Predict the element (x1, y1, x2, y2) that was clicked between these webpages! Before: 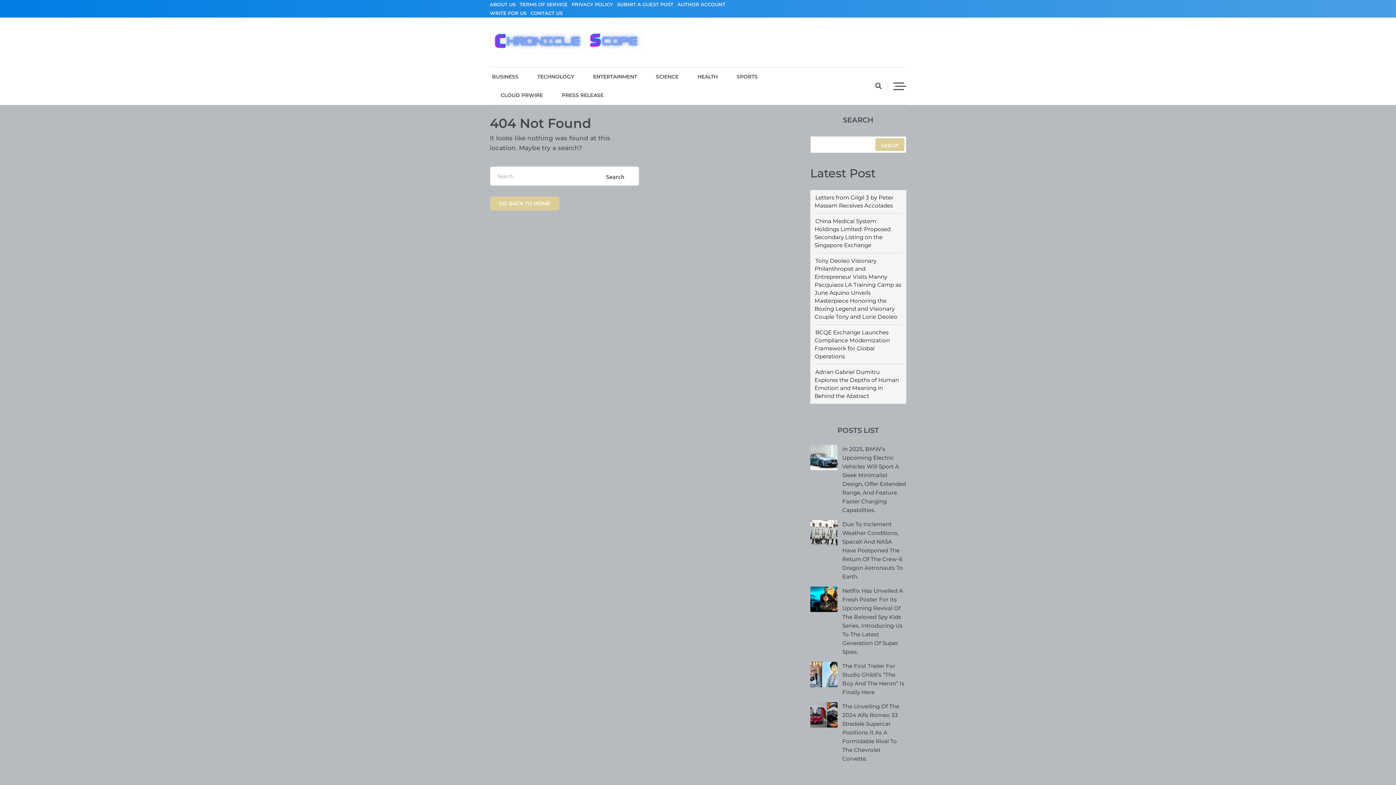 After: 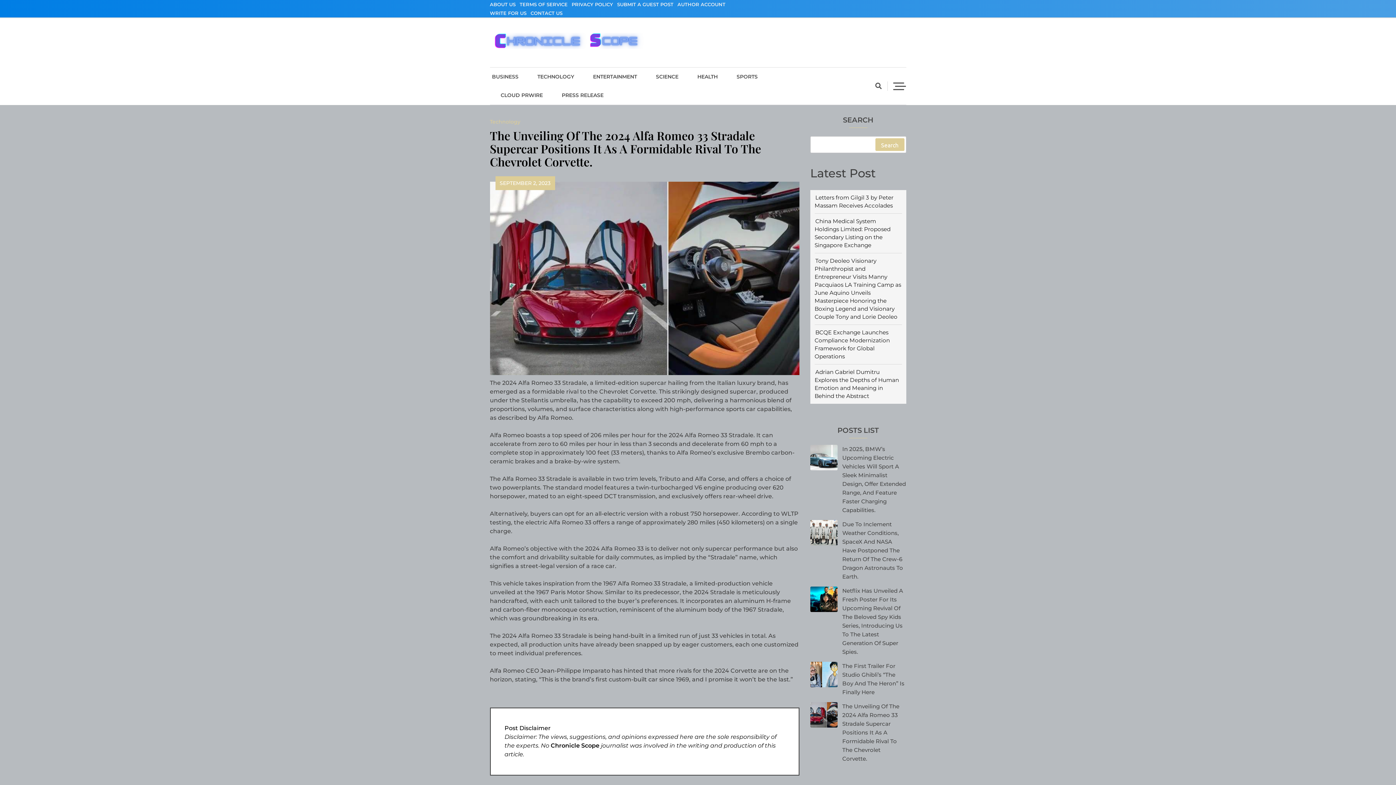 Action: label: The Unveiling Of The 2024 Alfa Romeo 33 Stradale Supercar Positions It As A Formidable Rival To The Chevrolet Corvette. bbox: (842, 703, 899, 762)